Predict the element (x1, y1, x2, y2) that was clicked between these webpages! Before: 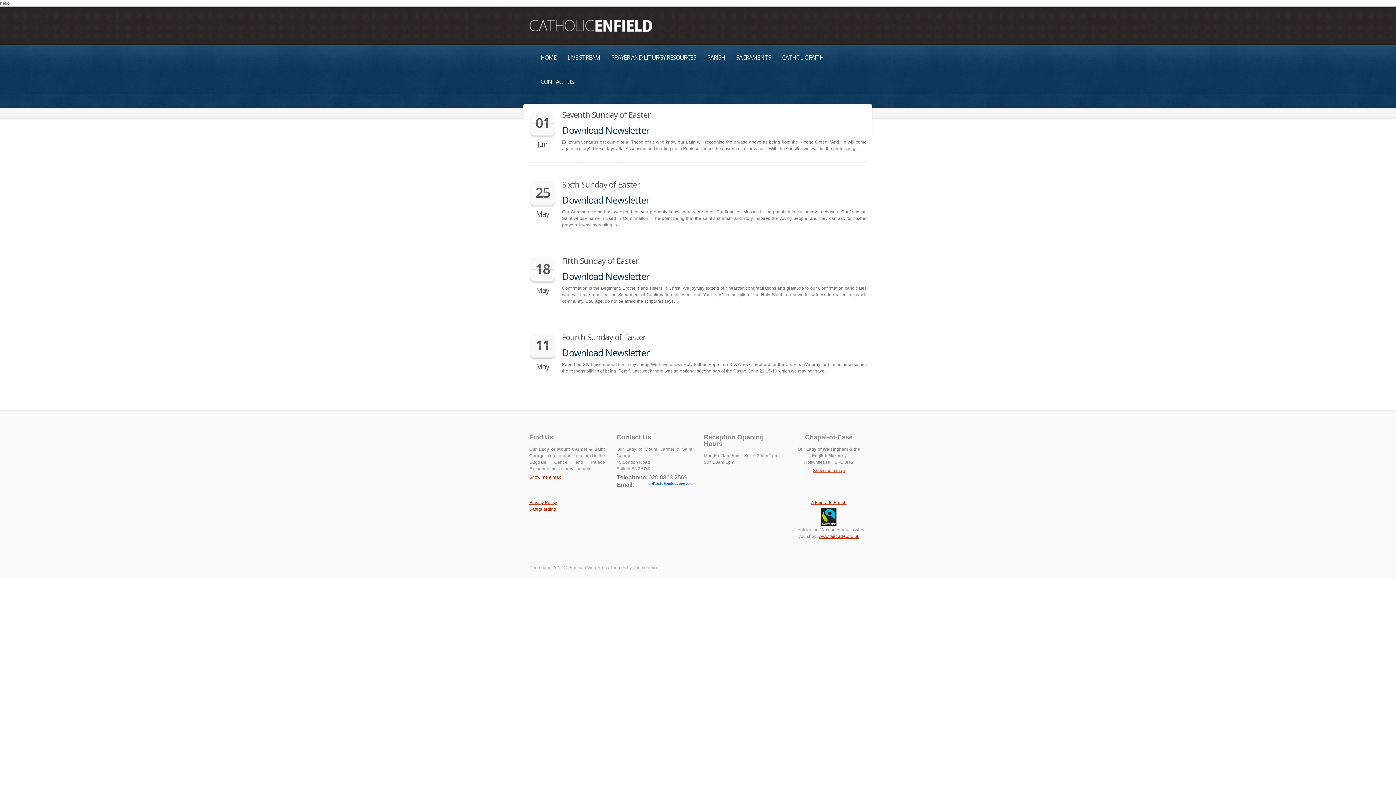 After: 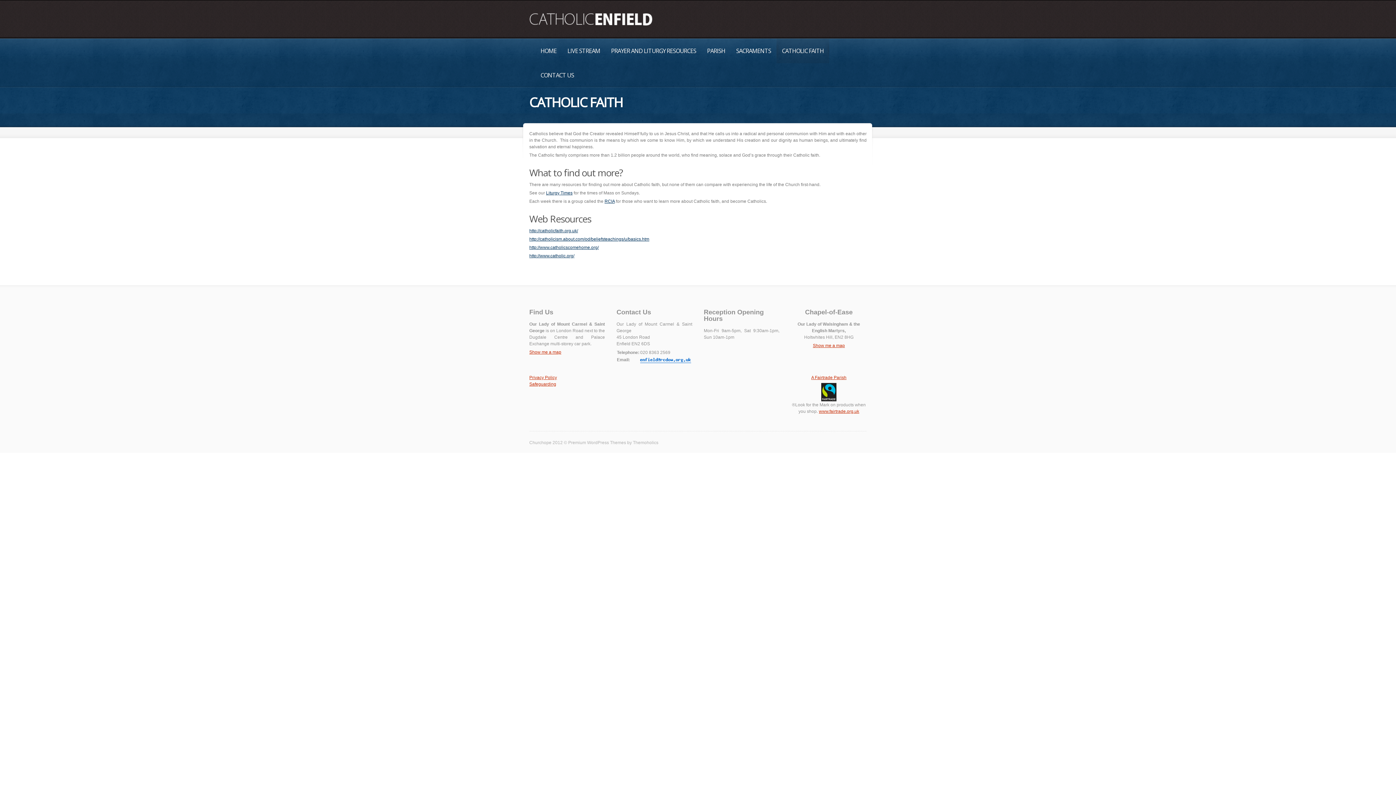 Action: bbox: (776, 45, 829, 69) label: CATHOLIC FAITH